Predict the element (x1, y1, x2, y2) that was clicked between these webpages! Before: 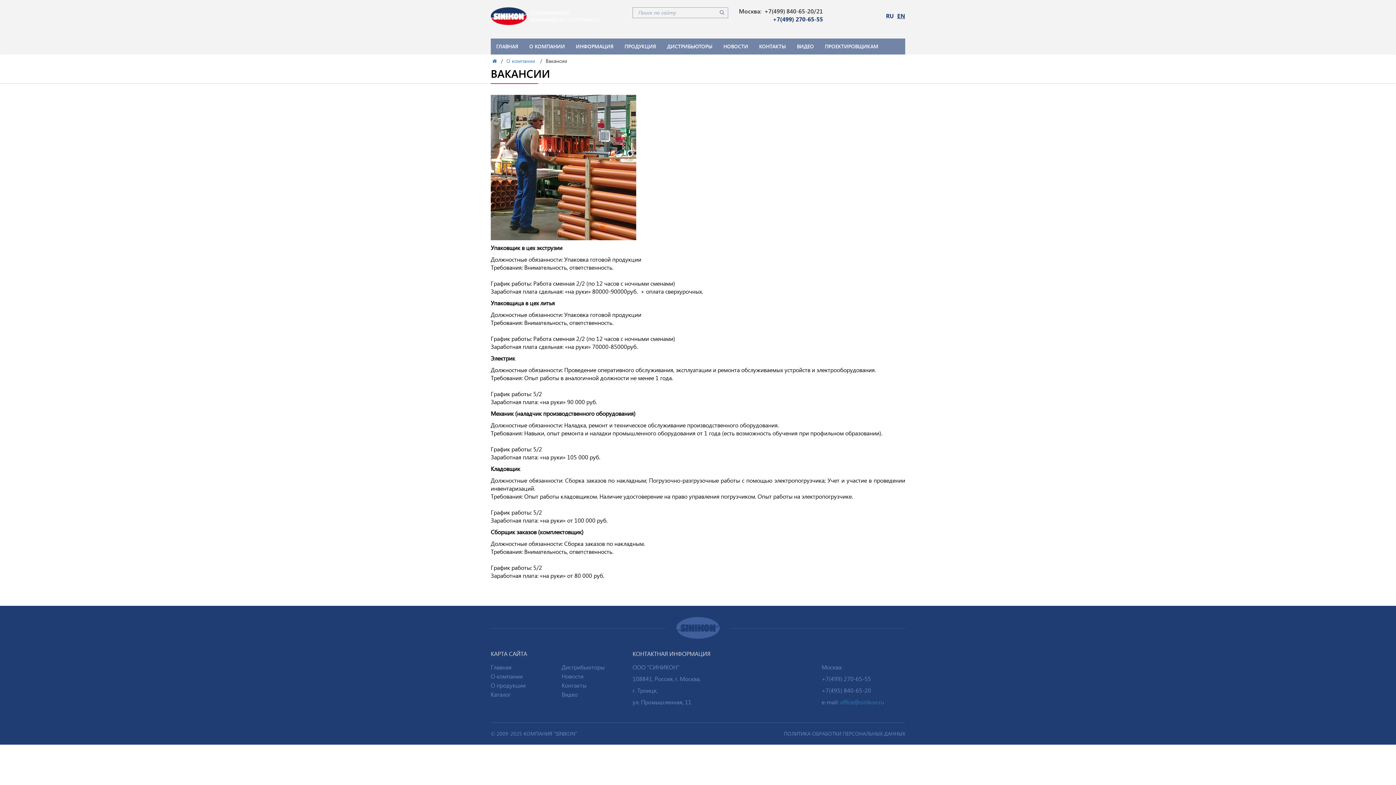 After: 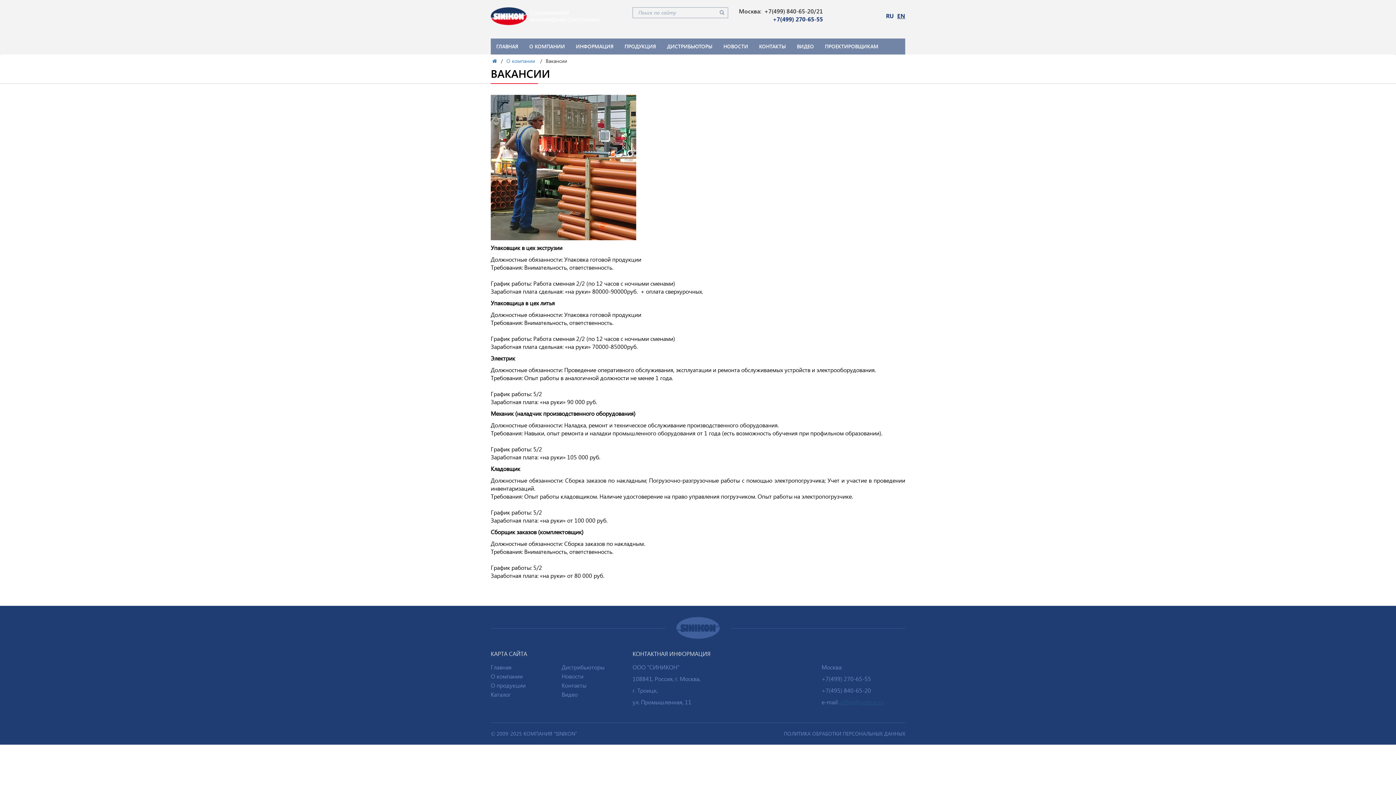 Action: label: office@sinikon.ru bbox: (840, 698, 884, 706)